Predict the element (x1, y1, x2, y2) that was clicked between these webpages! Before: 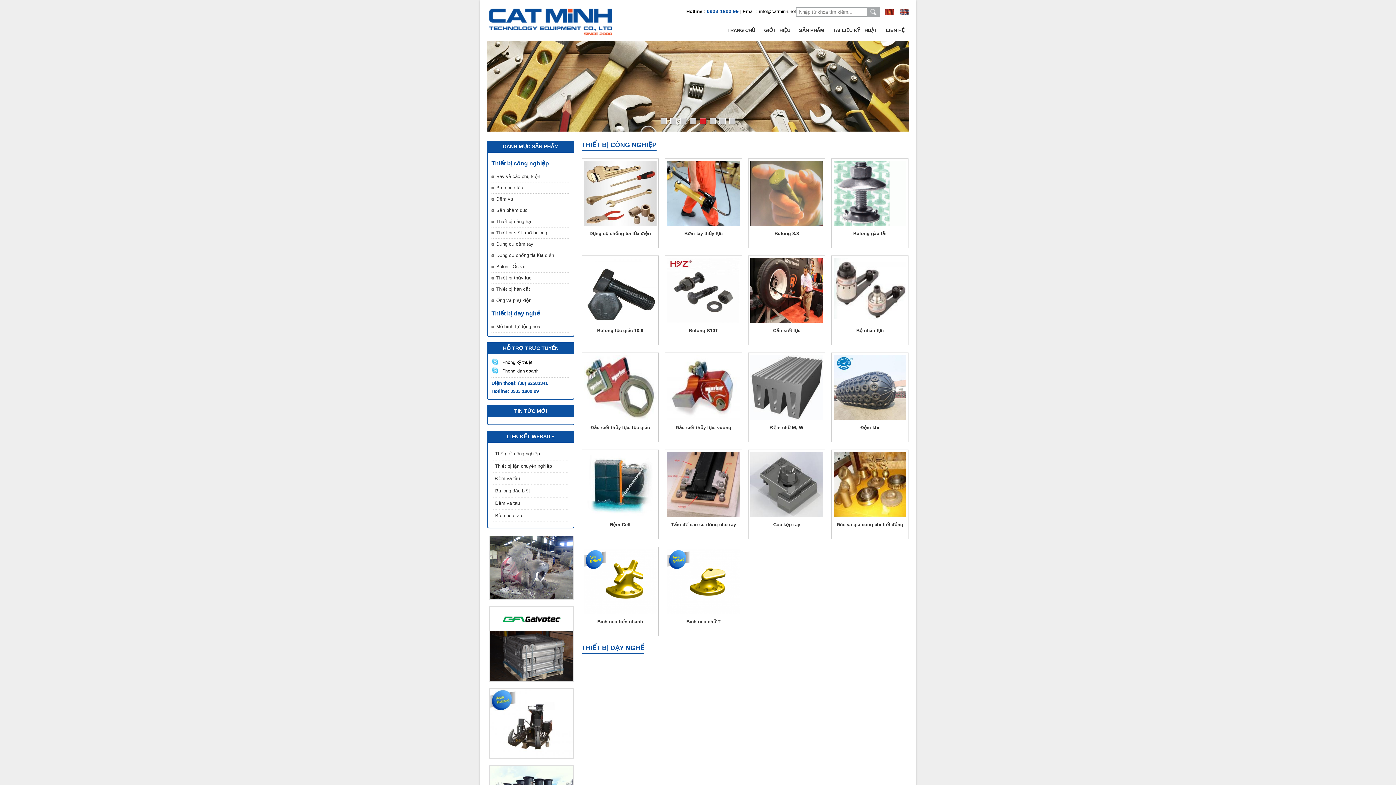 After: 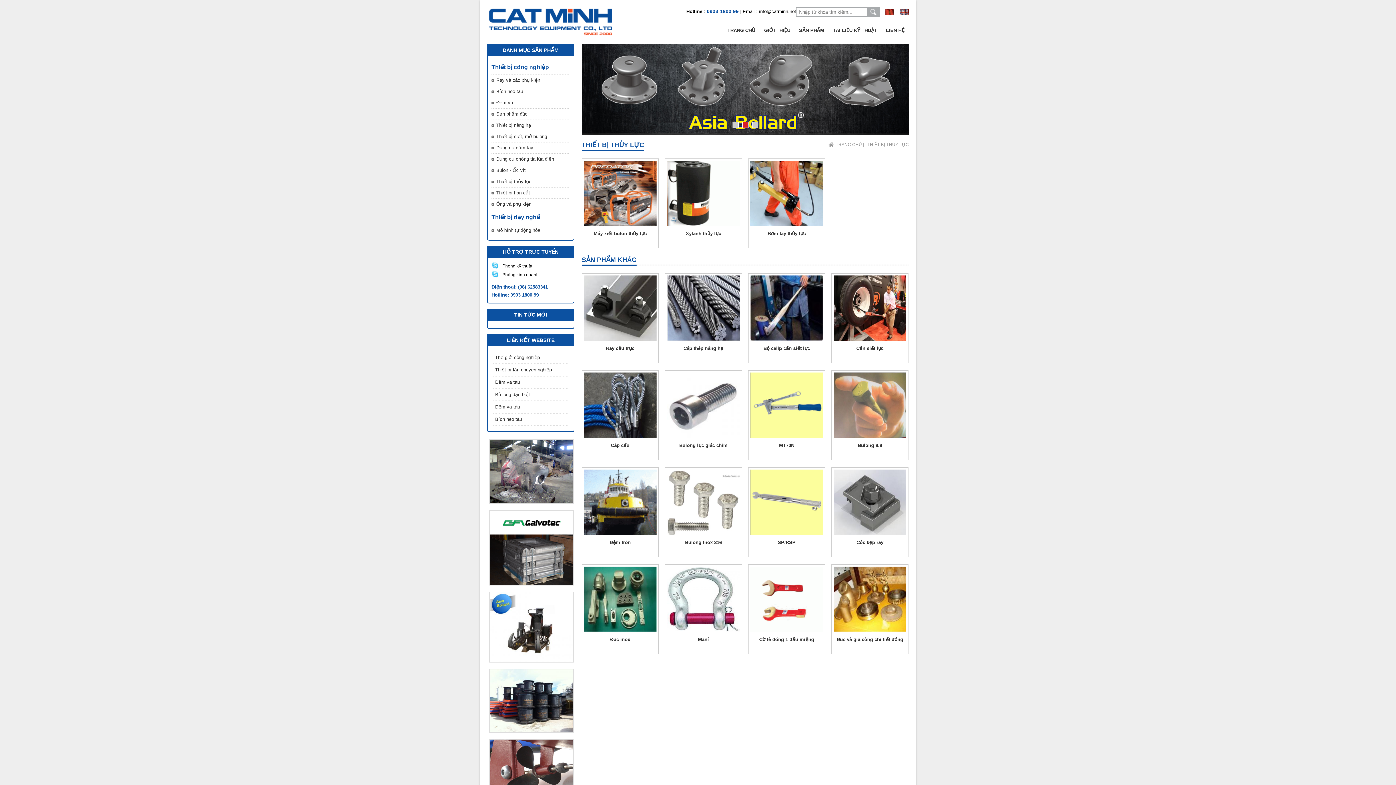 Action: bbox: (496, 275, 531, 280) label: Thiết bị thủy lực